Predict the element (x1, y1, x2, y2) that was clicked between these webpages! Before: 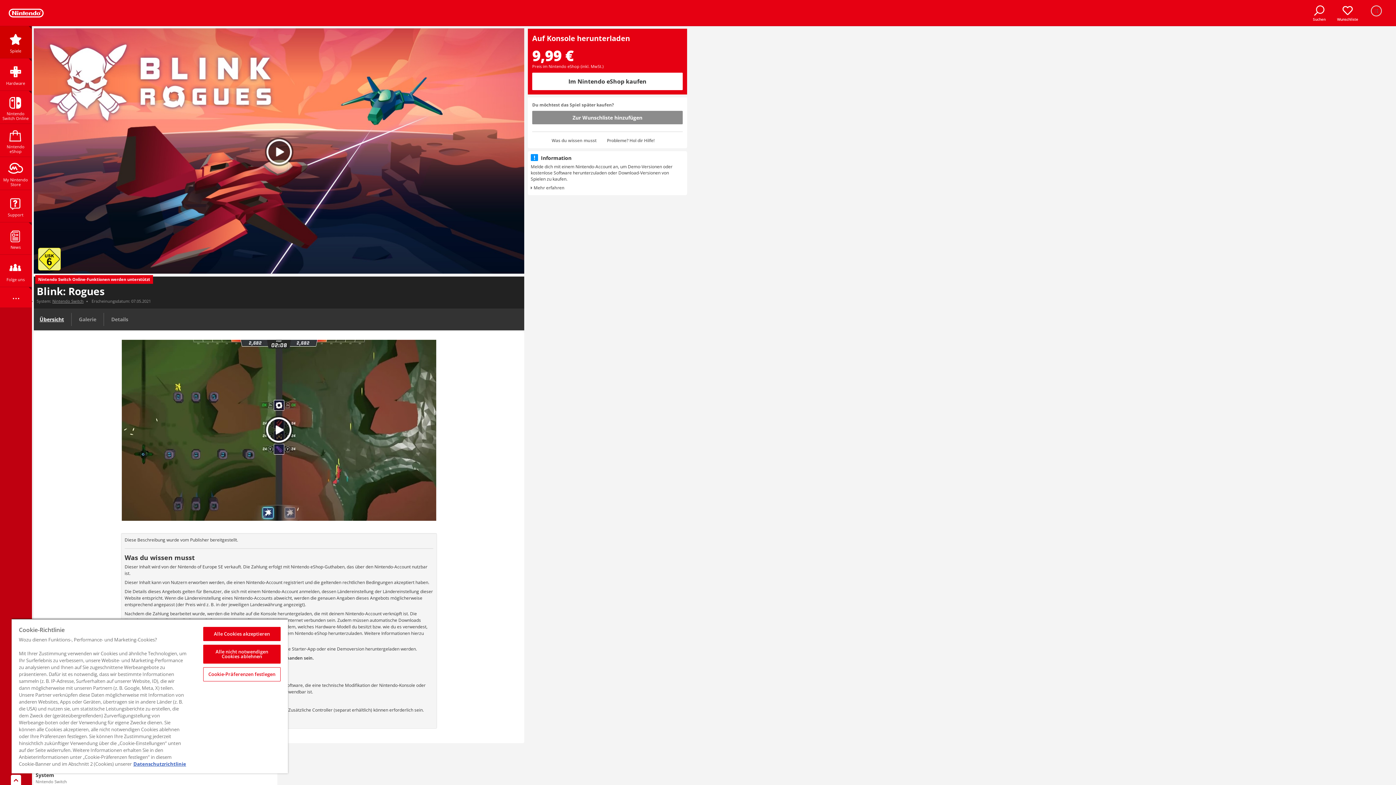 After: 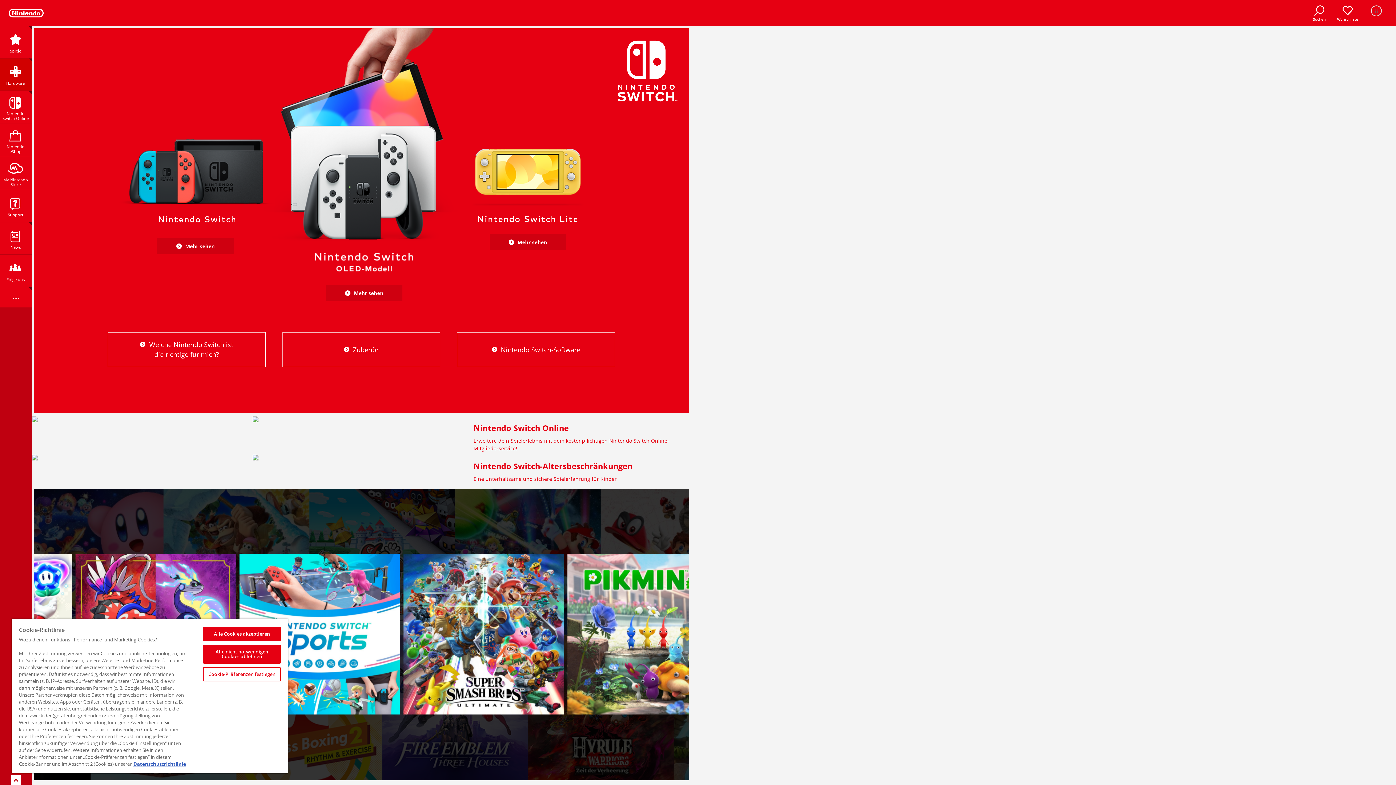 Action: bbox: (52, 298, 83, 303) label: Nintendo Switch